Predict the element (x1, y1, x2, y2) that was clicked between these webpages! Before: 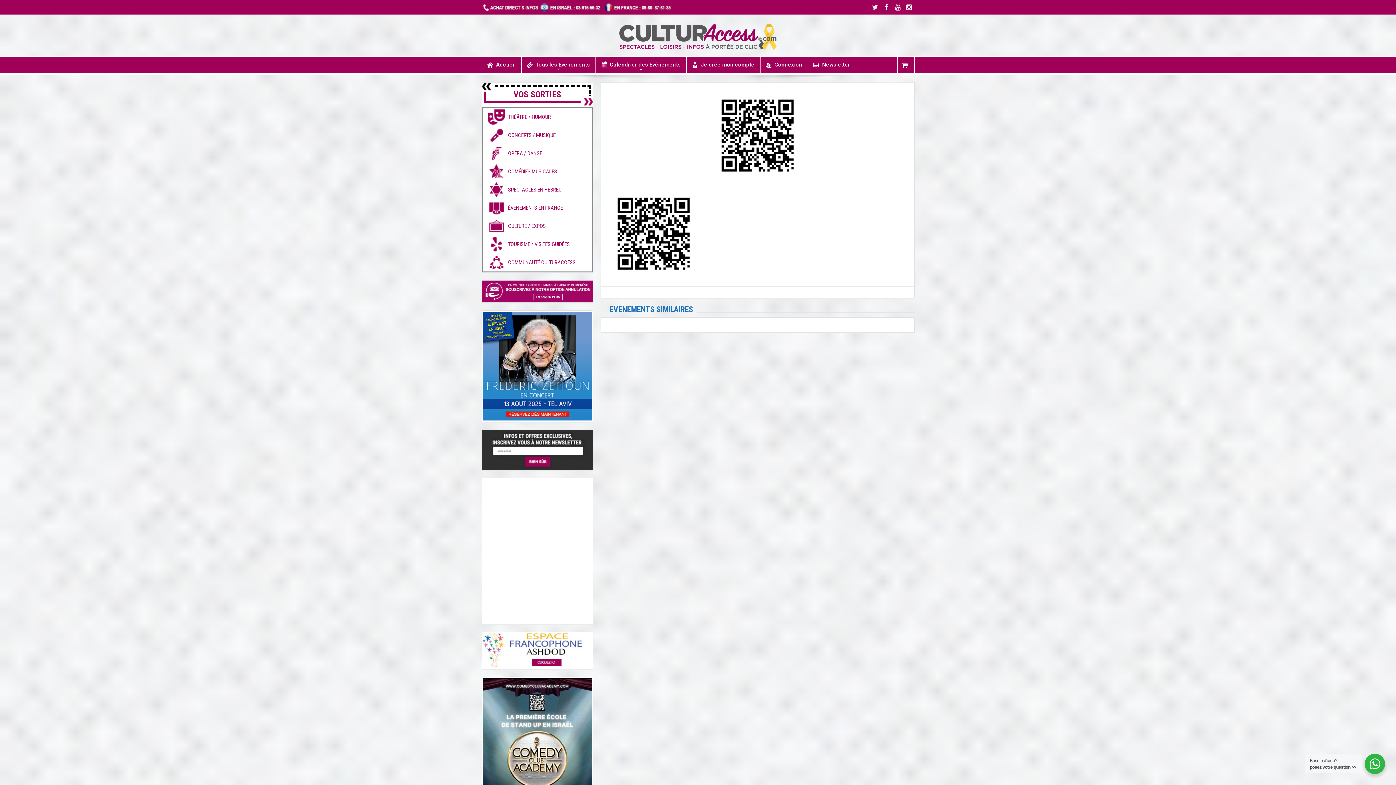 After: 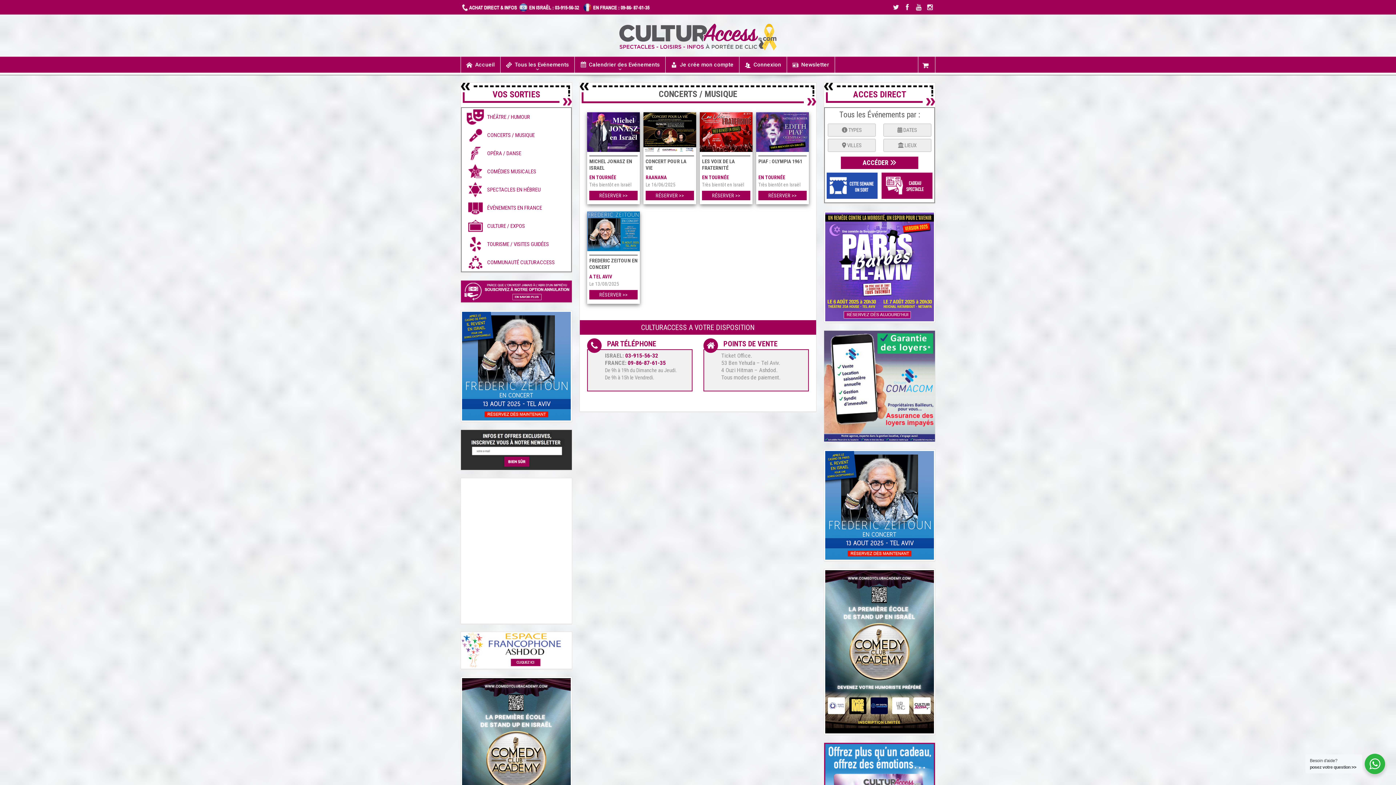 Action: label: CONCERTS / MUSIQUE bbox: (482, 126, 592, 144)